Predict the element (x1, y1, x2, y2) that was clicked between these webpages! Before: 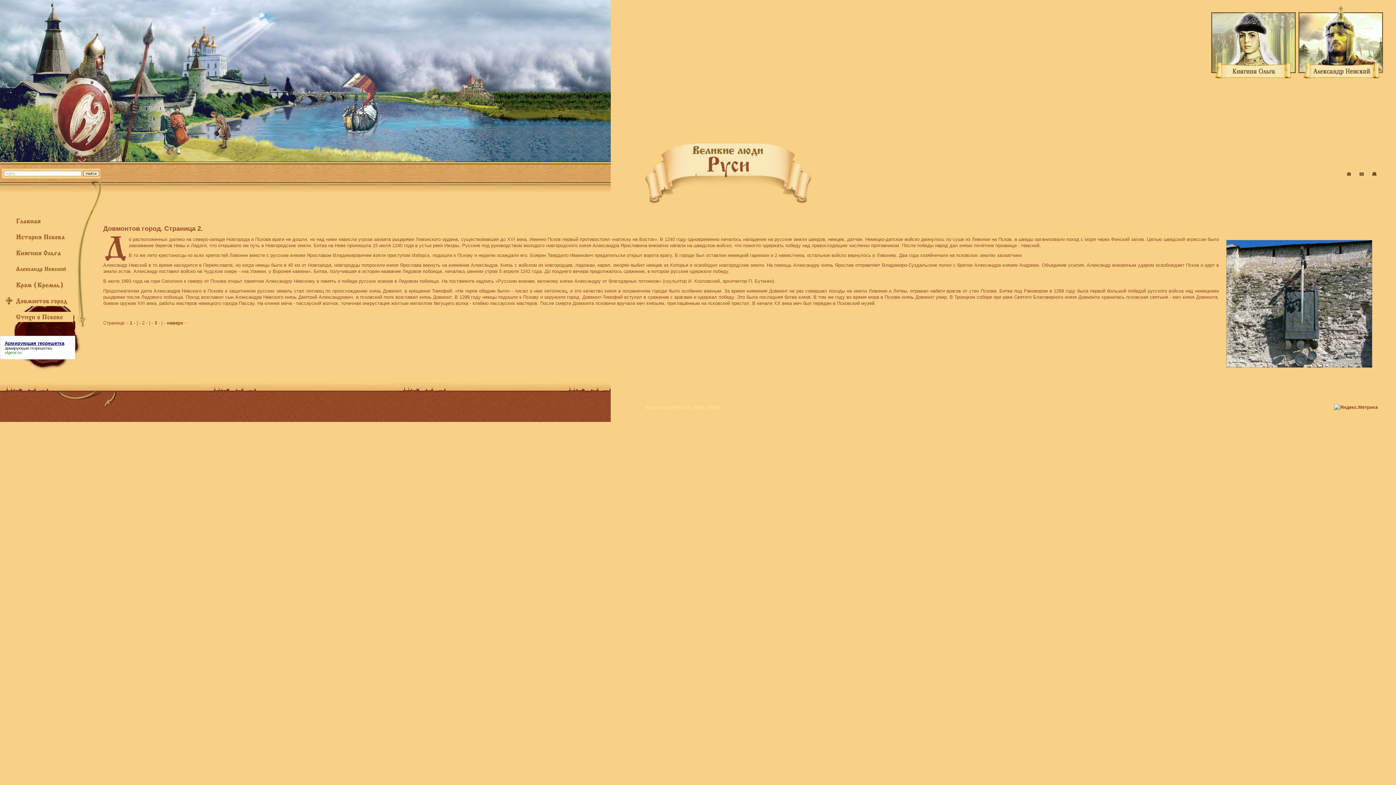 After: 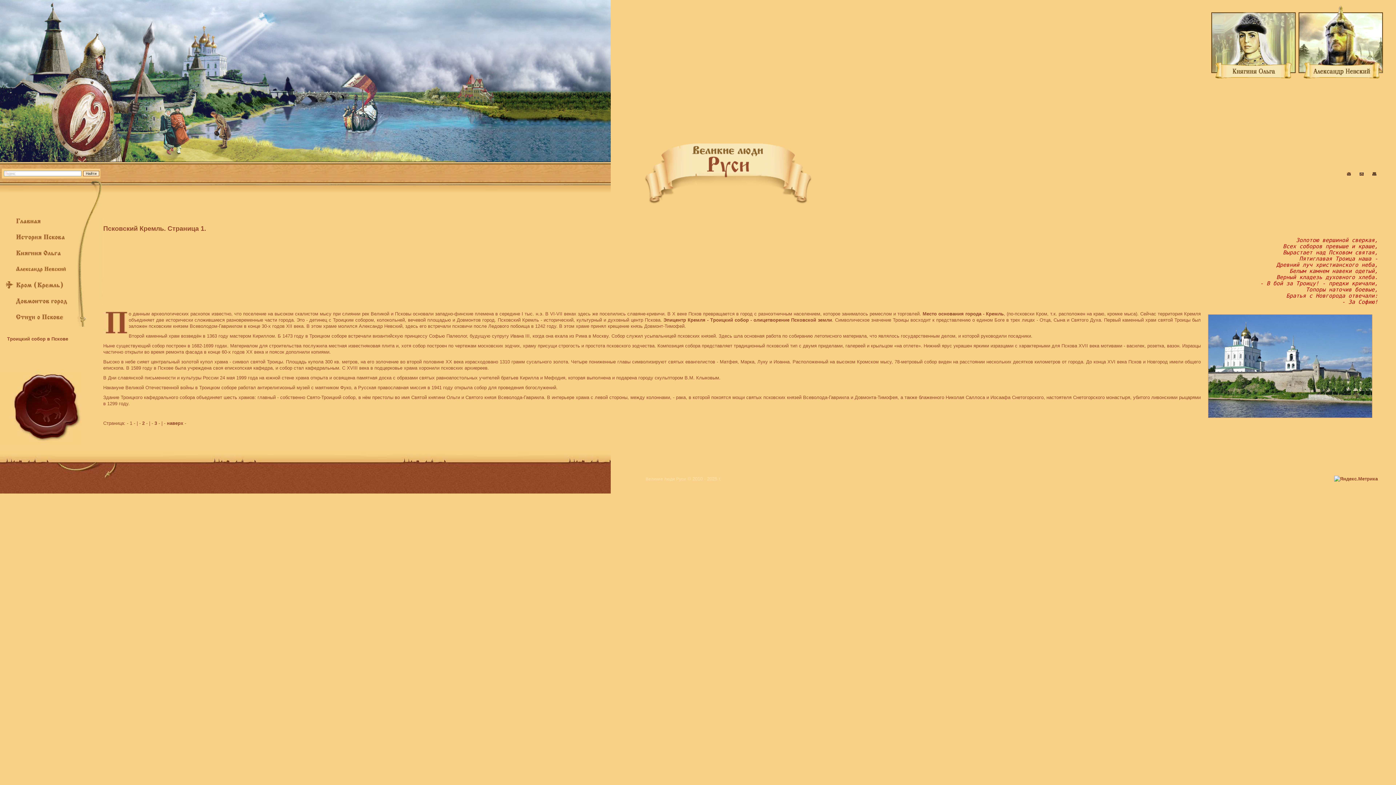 Action: bbox: (16, 285, 73, 291)